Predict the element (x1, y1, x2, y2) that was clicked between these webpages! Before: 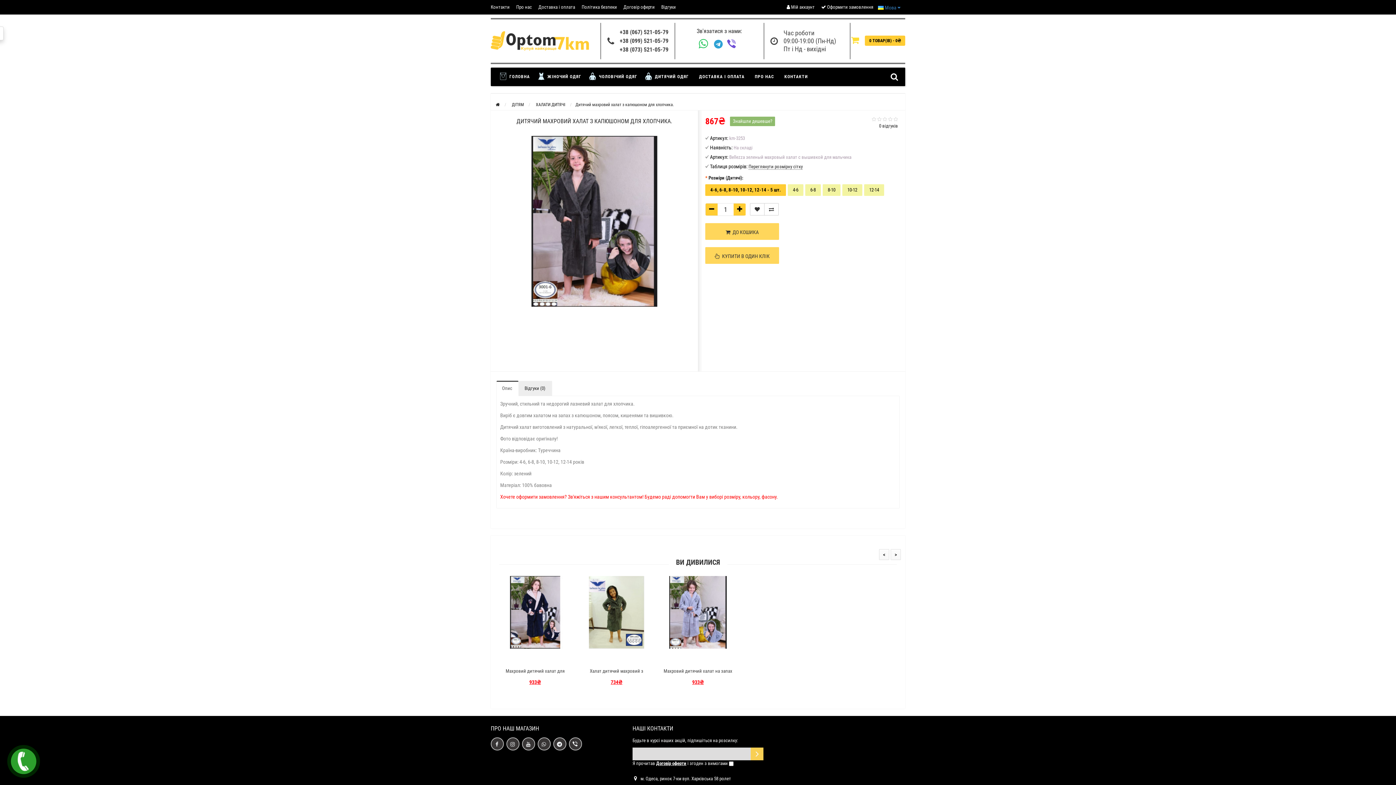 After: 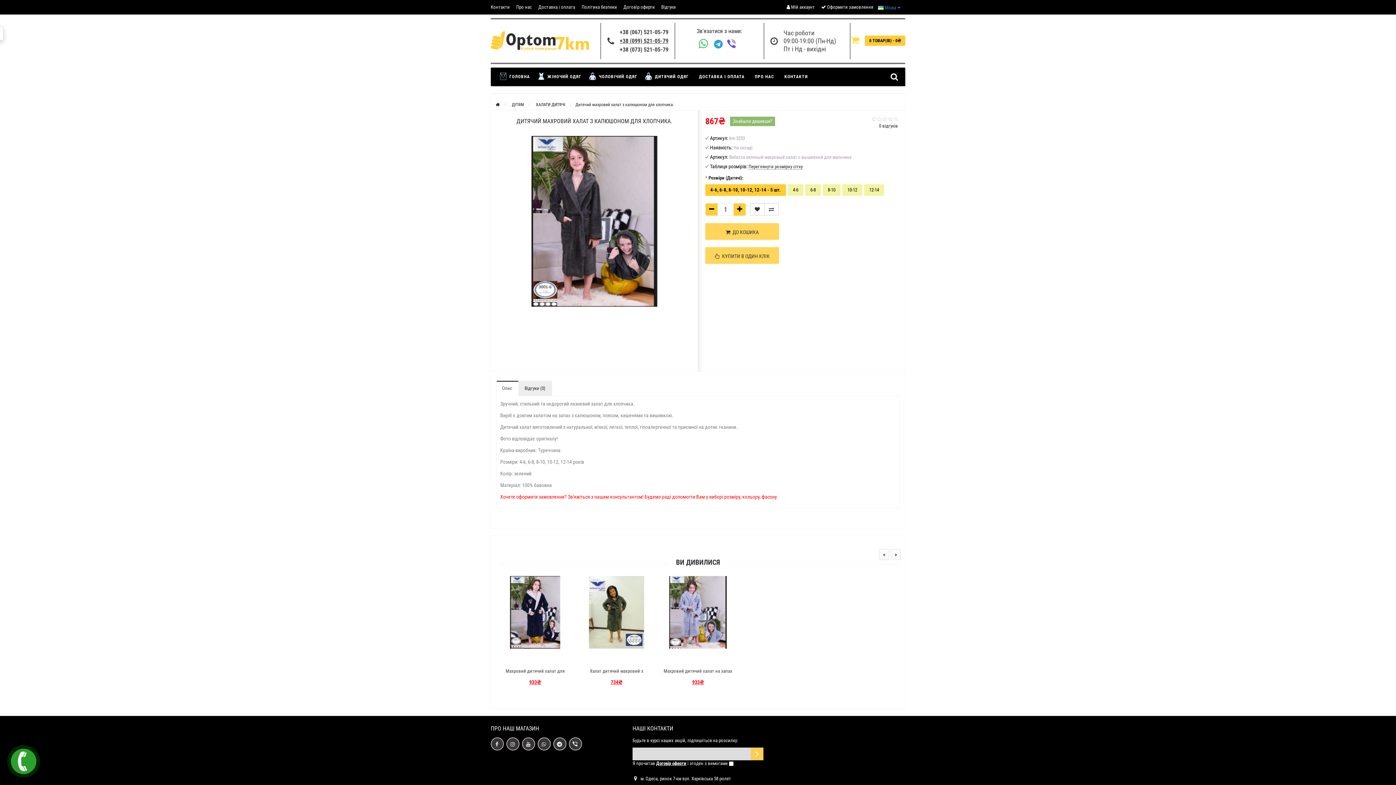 Action: label: +38 (099) 521-05-79 bbox: (619, 37, 668, 44)